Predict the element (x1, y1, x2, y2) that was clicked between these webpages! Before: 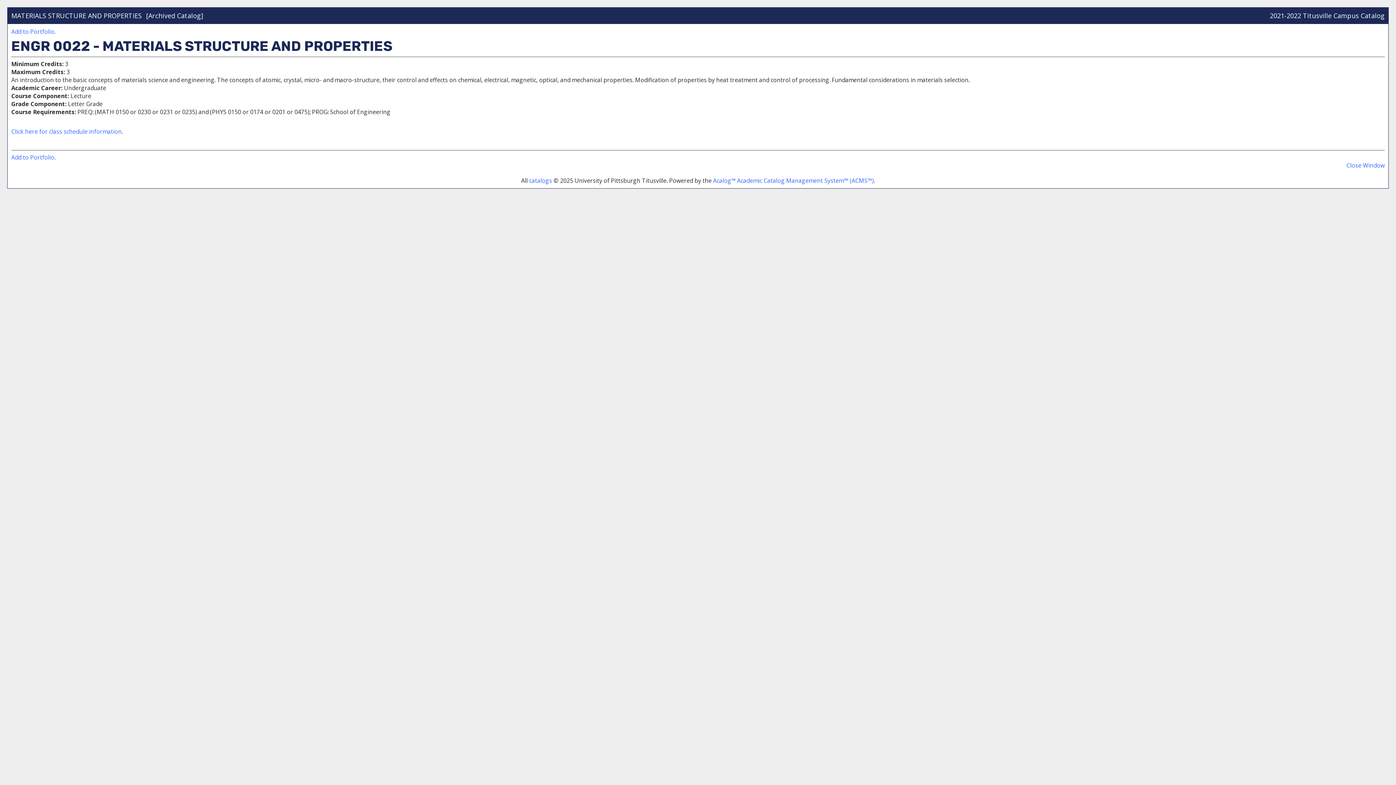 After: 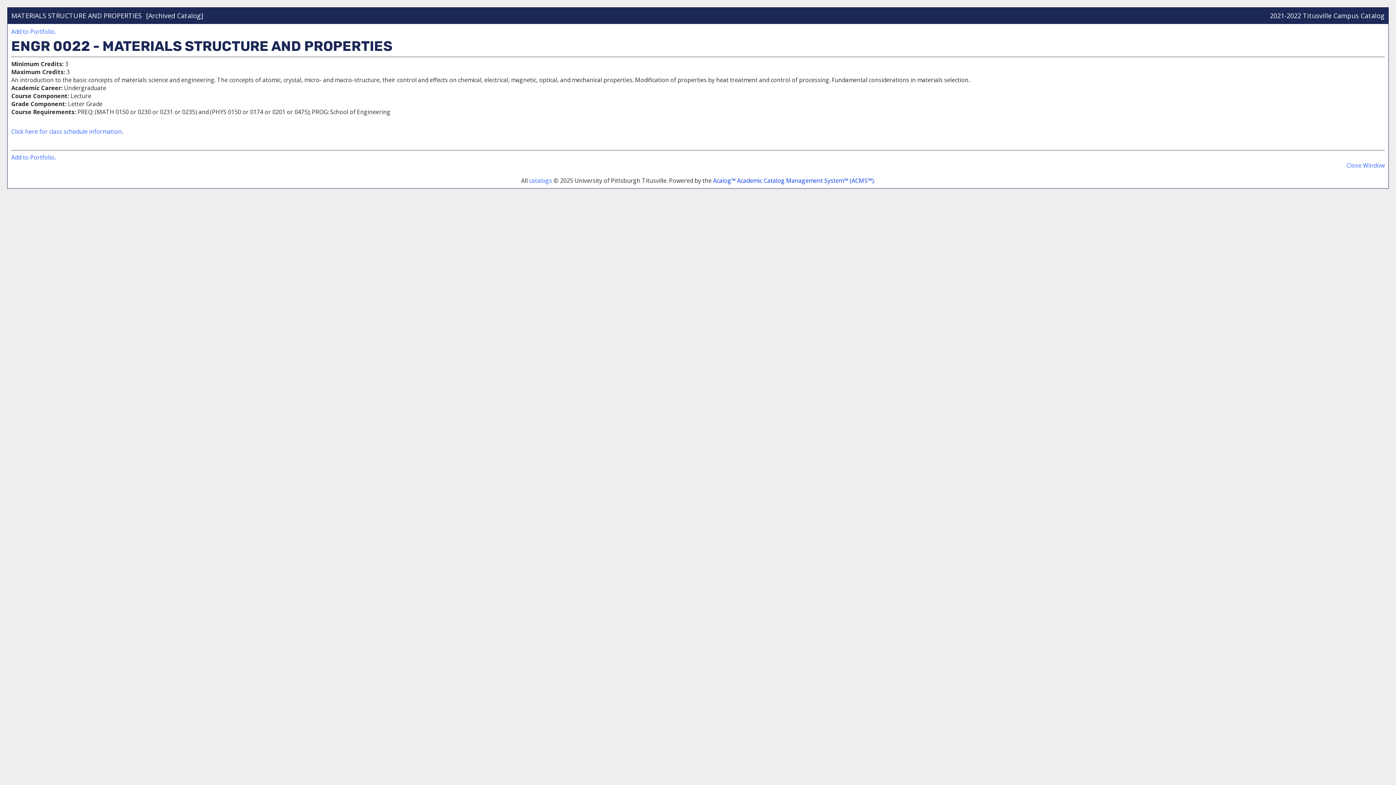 Action: bbox: (713, 176, 874, 184) label: Acalog™ Academic Catalog Management System™ (ACMS™)